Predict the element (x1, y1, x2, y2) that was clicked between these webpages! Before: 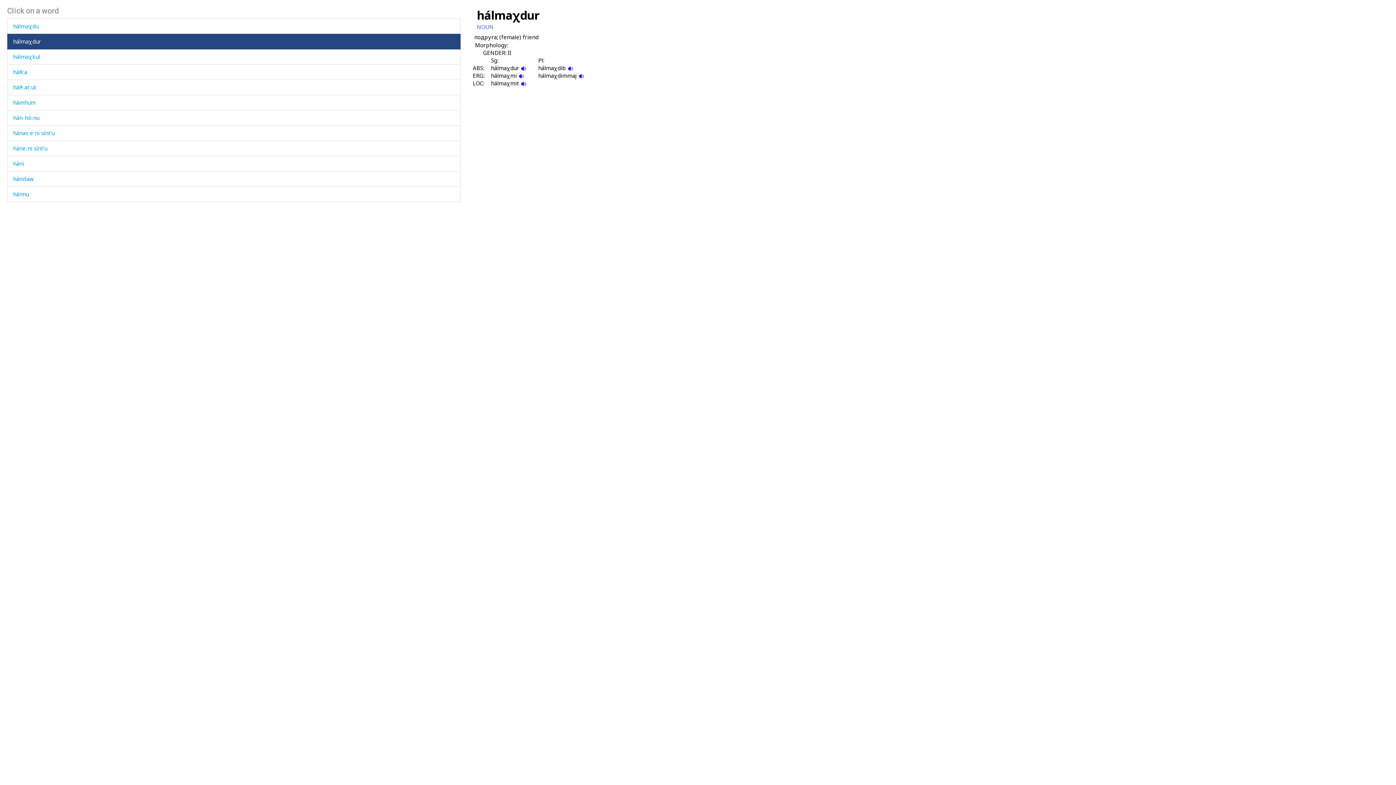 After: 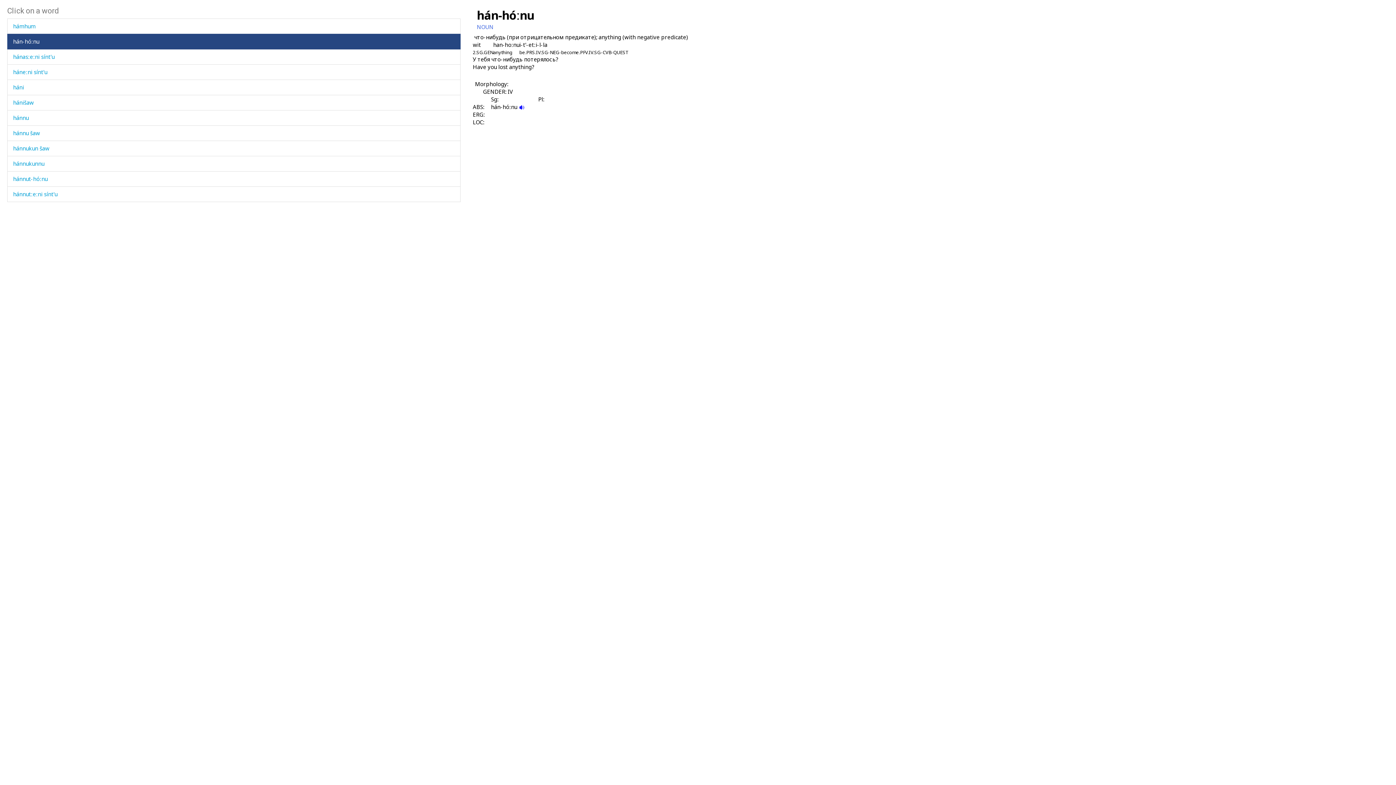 Action: bbox: (13, 114, 39, 121) label: hán-hóːnu